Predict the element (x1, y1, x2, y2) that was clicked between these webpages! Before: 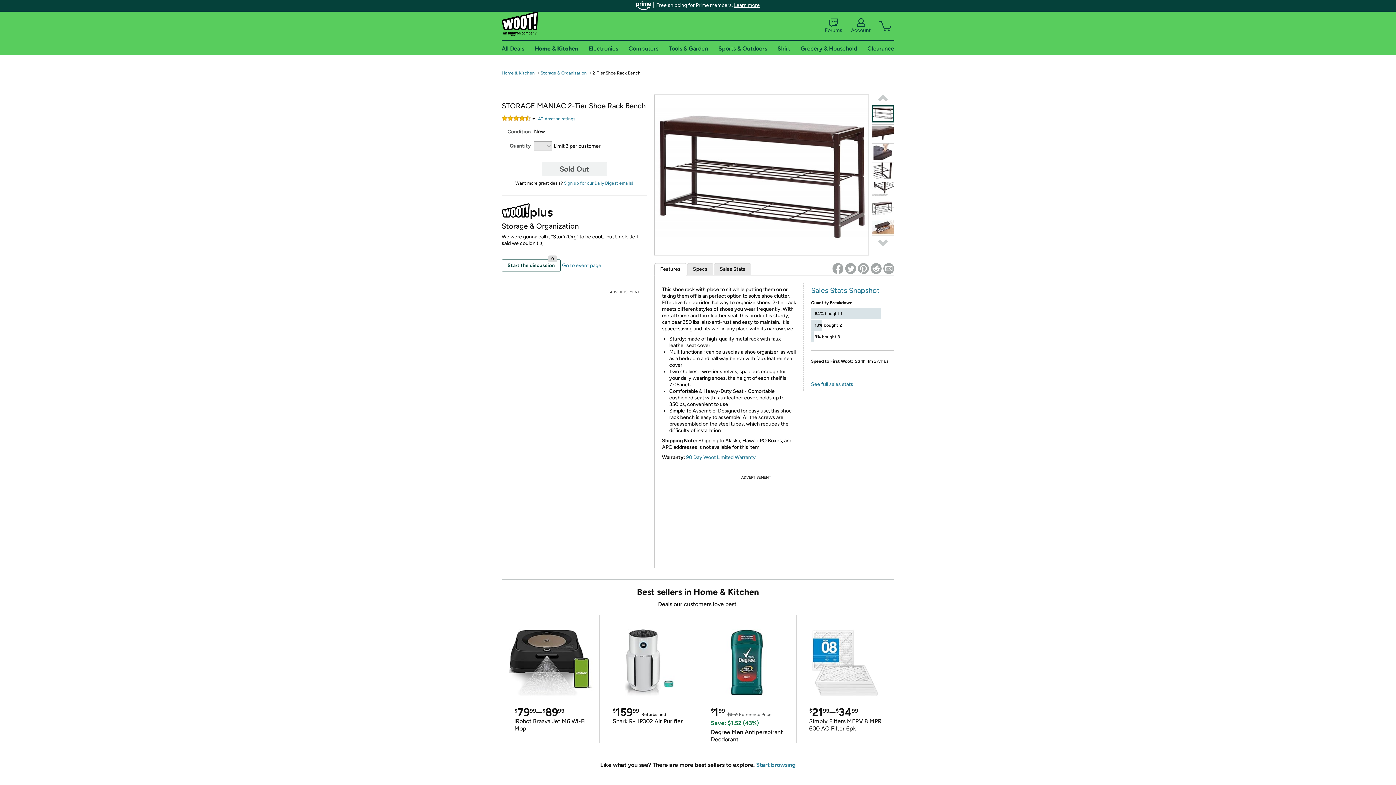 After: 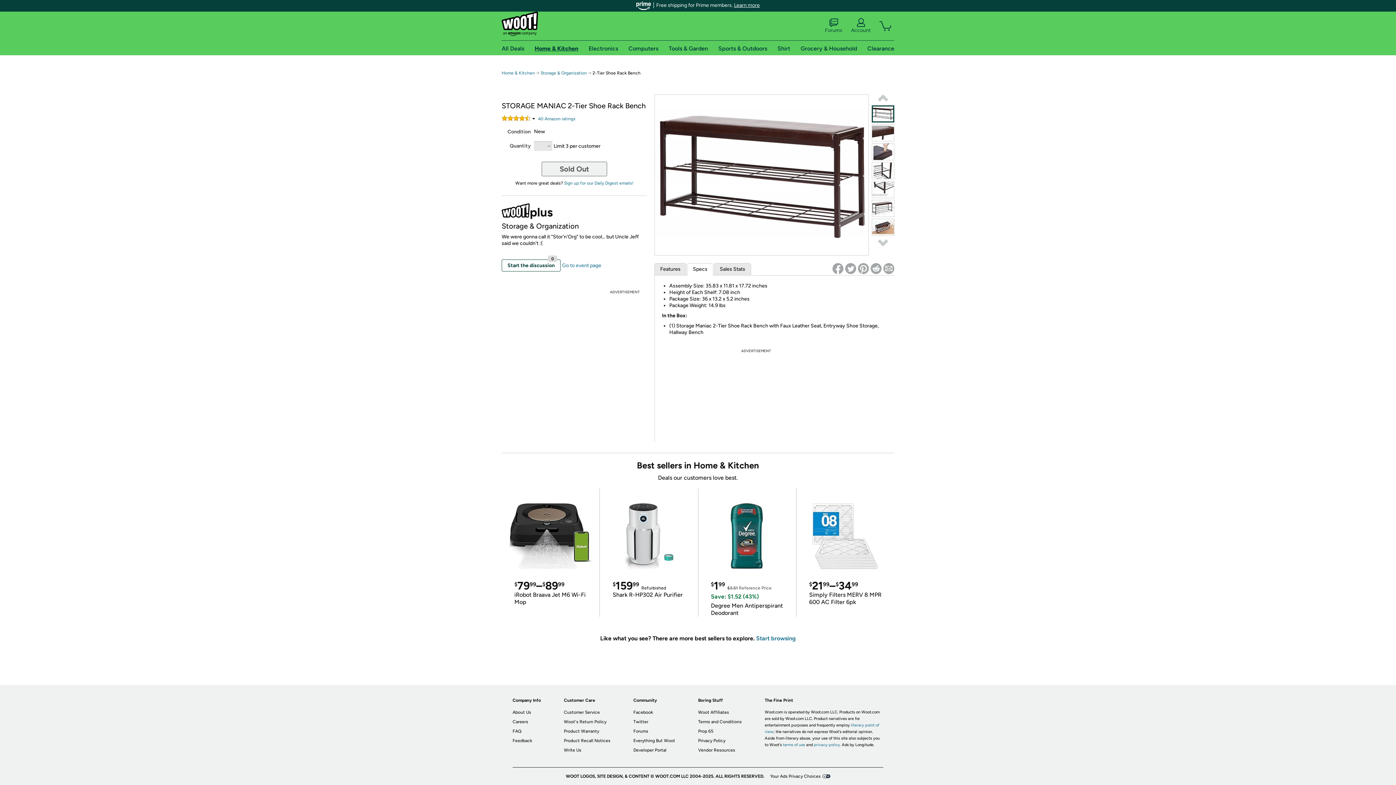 Action: label: Specs bbox: (687, 263, 713, 275)